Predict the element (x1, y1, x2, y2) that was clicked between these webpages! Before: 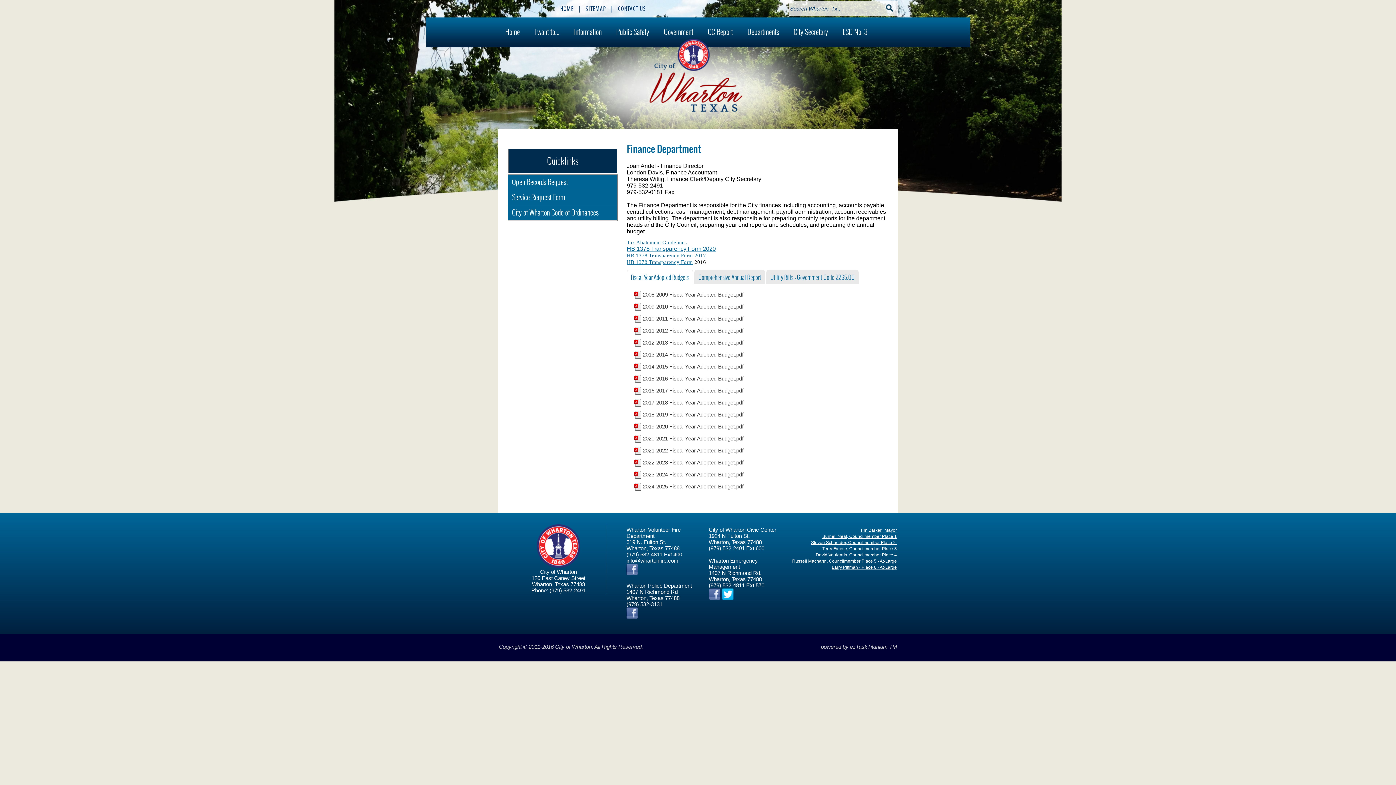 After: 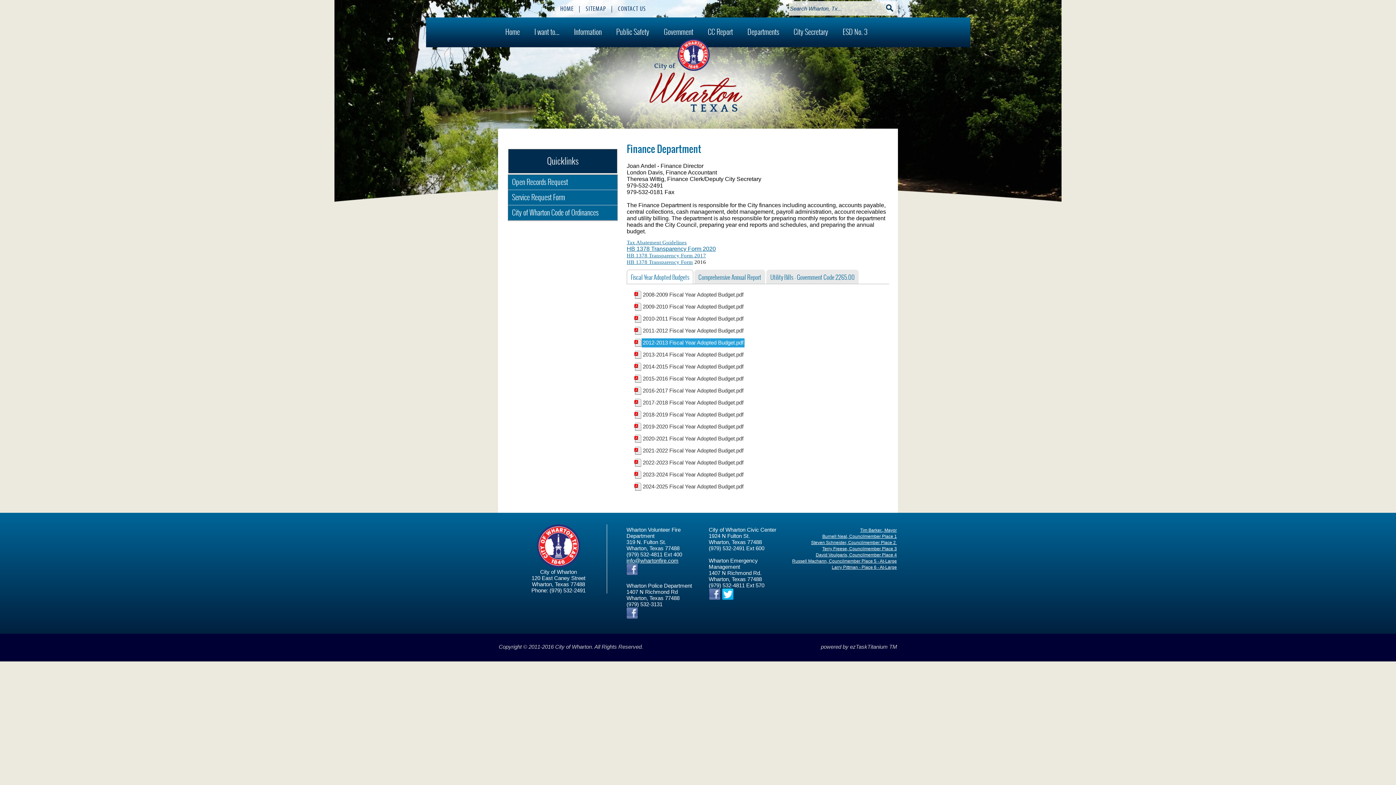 Action: label: 2012-2013 Fiscal Year Adopted Budget.pdf bbox: (641, 338, 744, 347)